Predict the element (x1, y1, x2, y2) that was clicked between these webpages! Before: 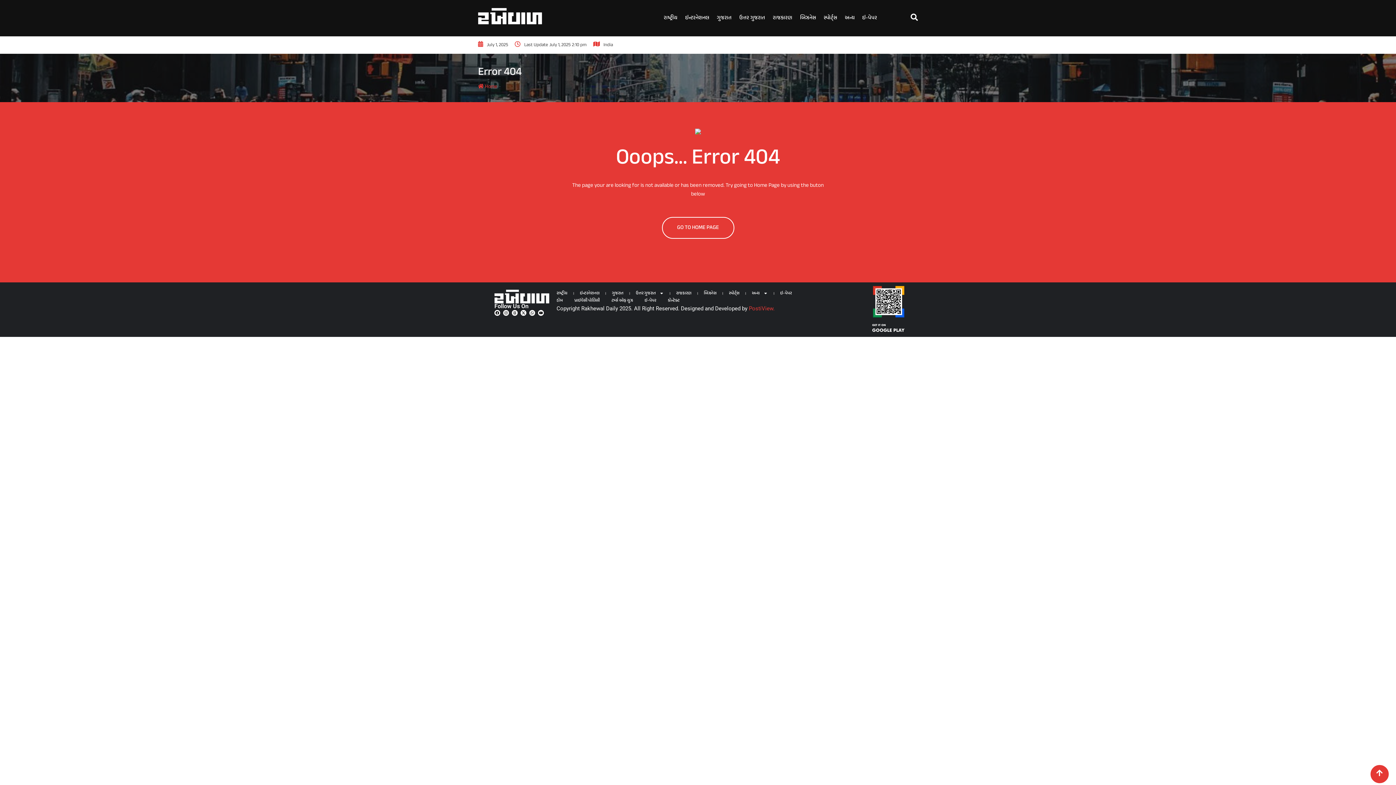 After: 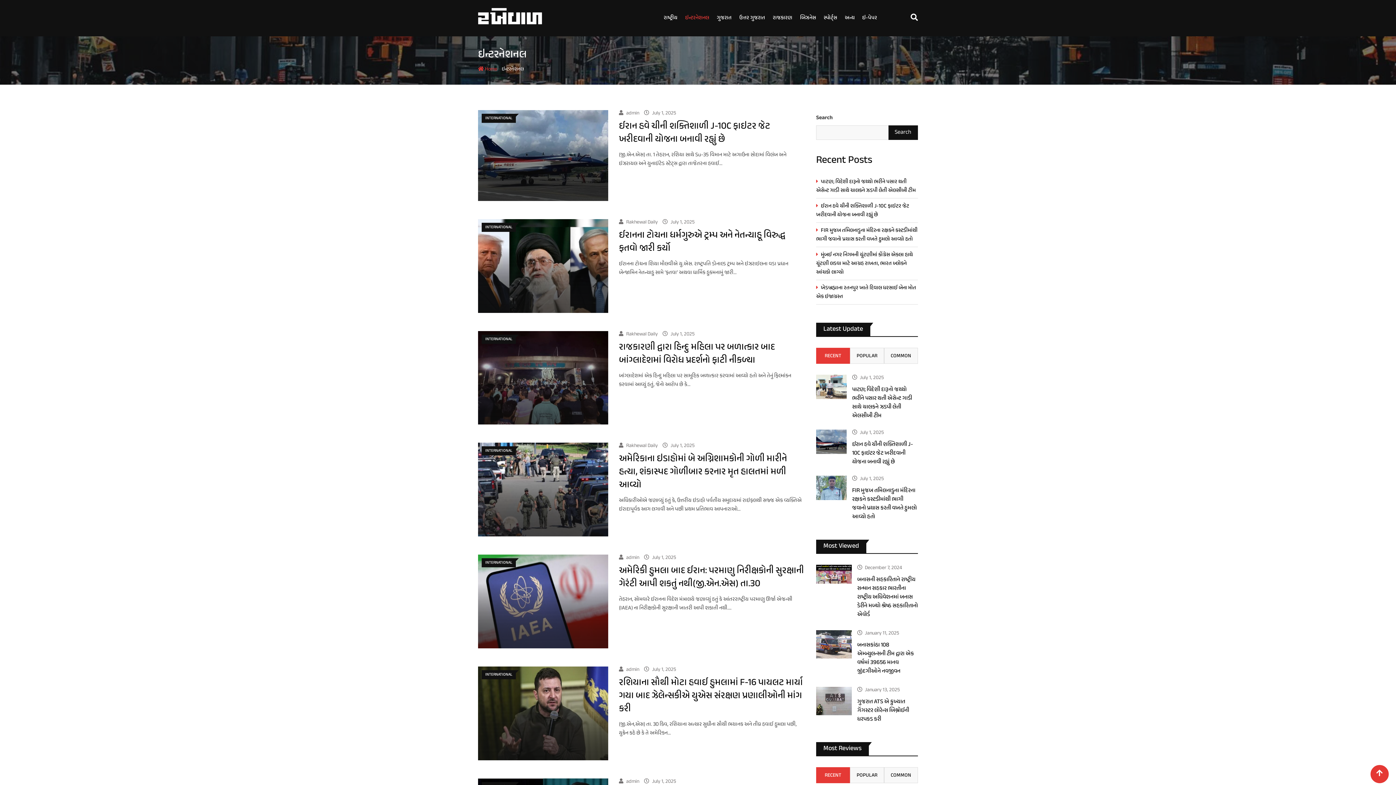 Action: bbox: (682, 0, 712, 36) label: ઇન્ટરનેશનલ